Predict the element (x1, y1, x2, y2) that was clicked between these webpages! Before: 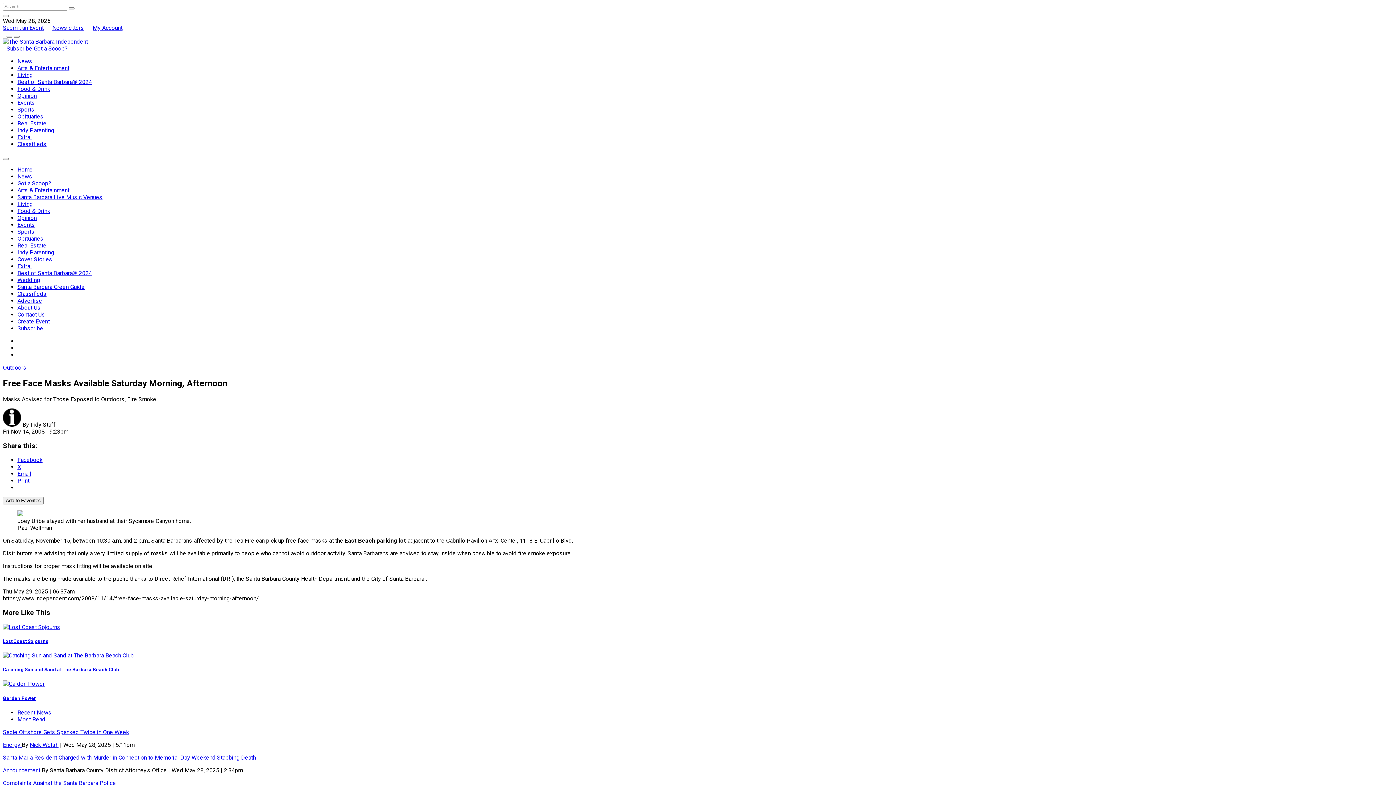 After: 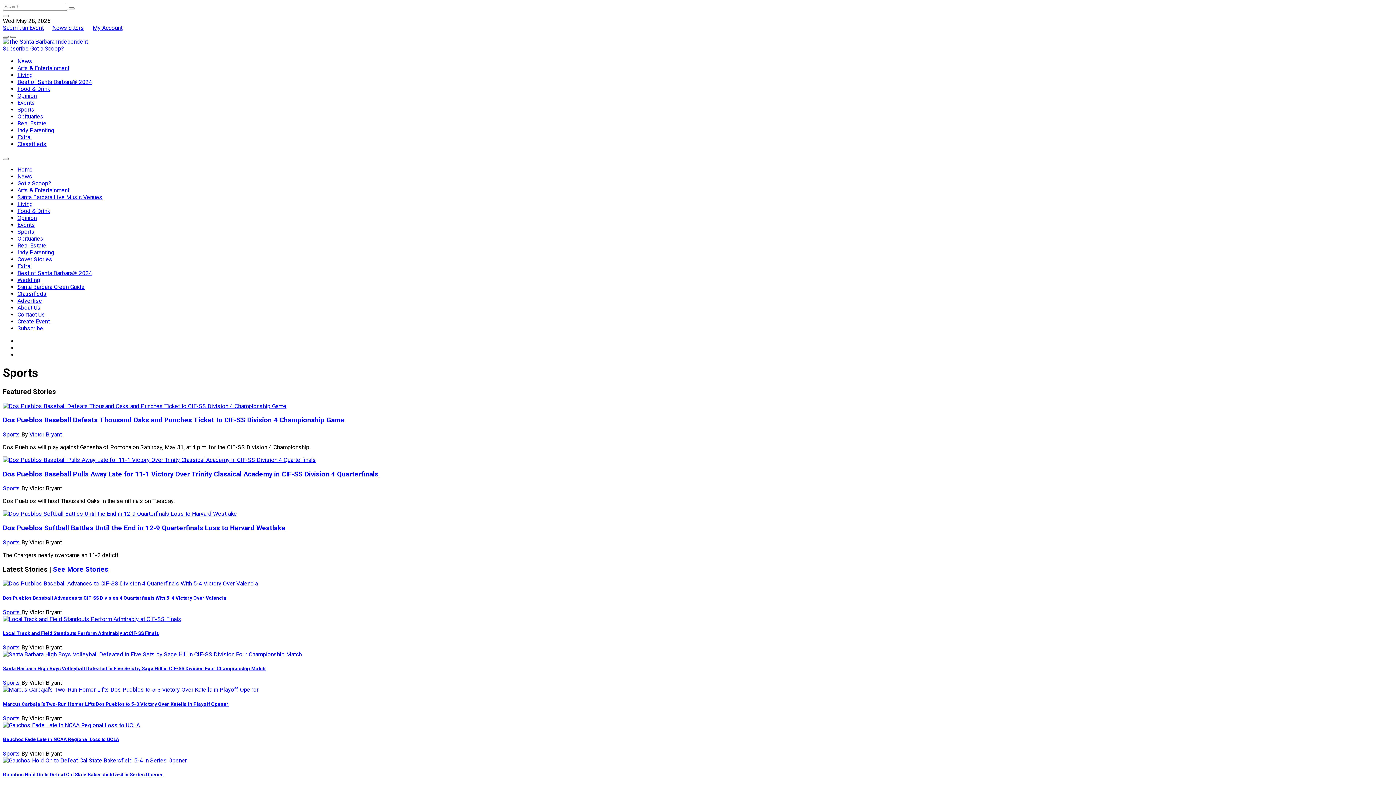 Action: label: Sports bbox: (17, 106, 34, 113)